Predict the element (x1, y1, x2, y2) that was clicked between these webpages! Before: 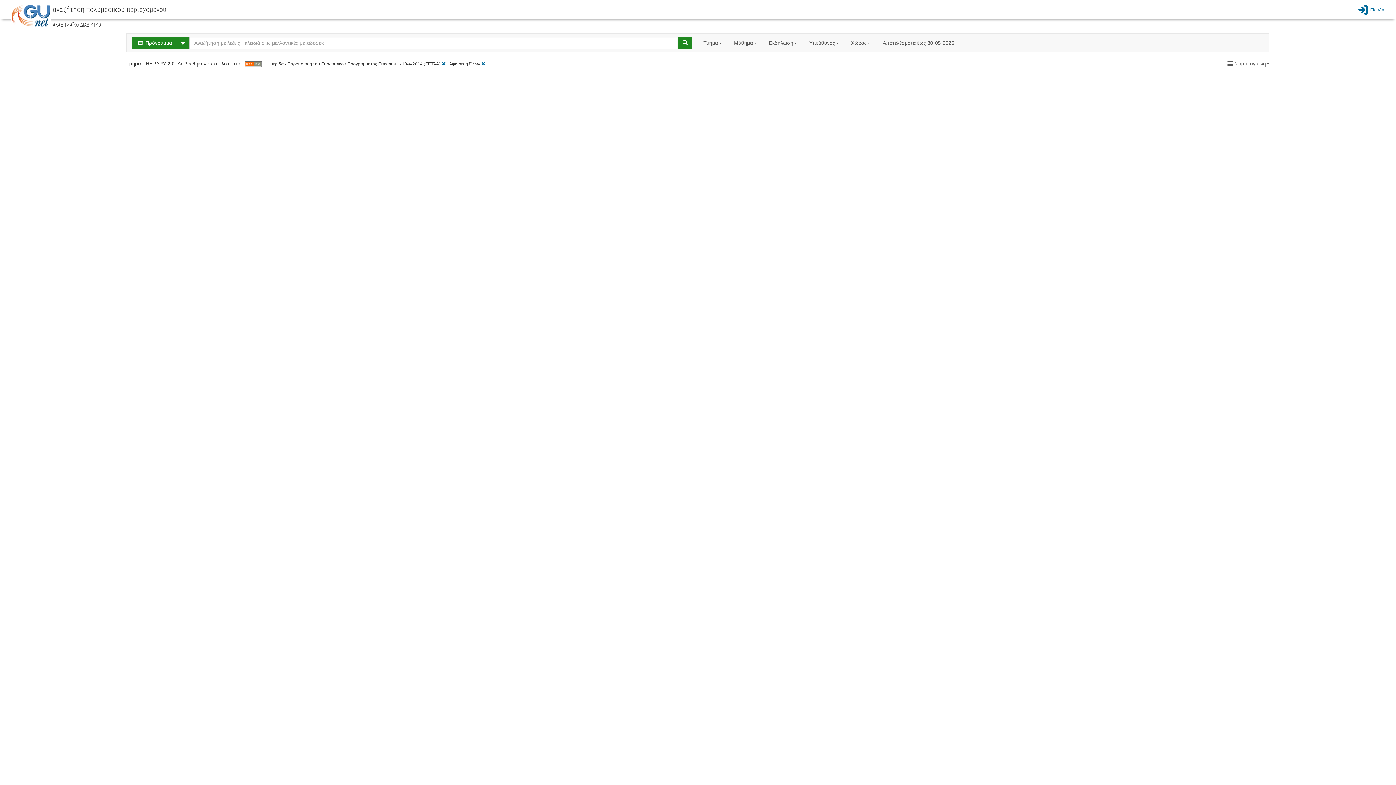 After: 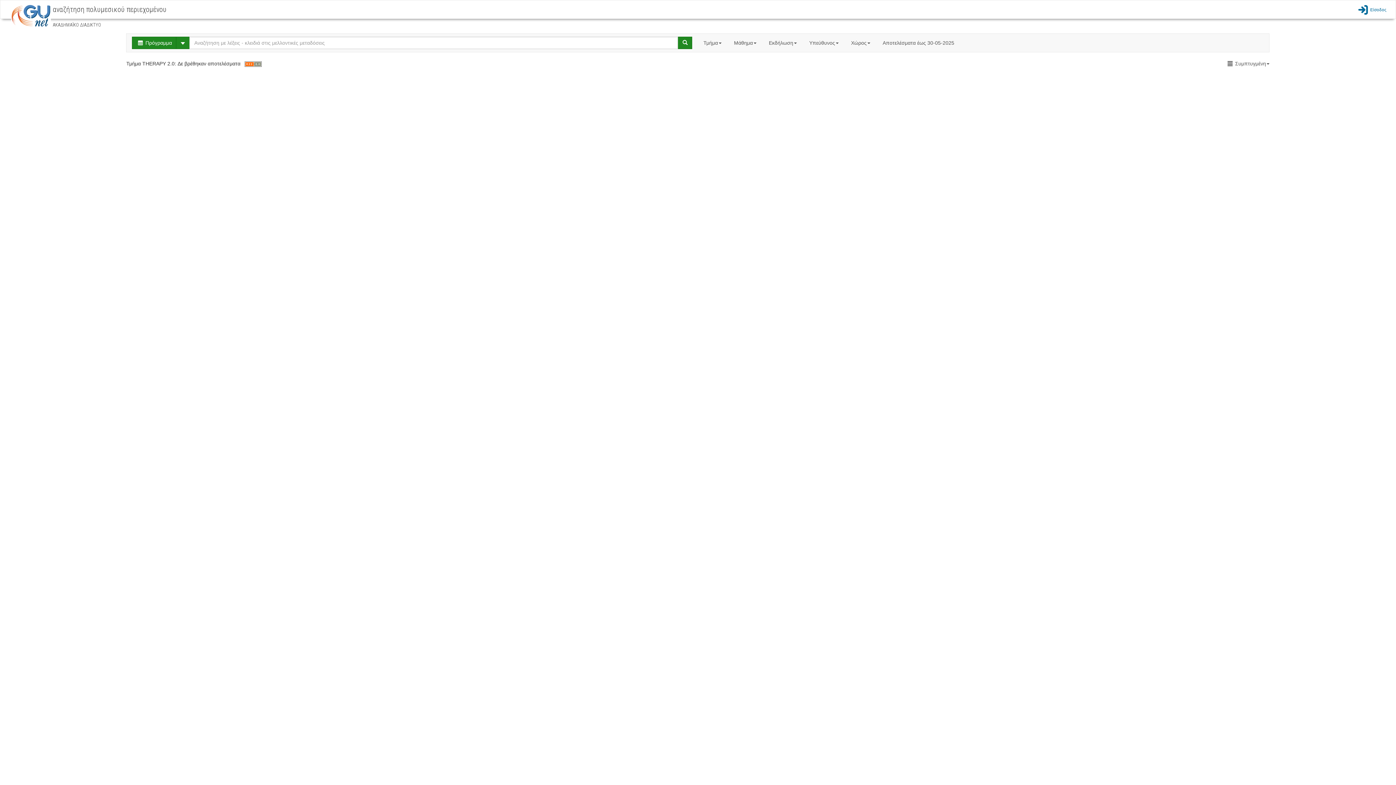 Action: label: [X] bbox: (441, 61, 445, 66)